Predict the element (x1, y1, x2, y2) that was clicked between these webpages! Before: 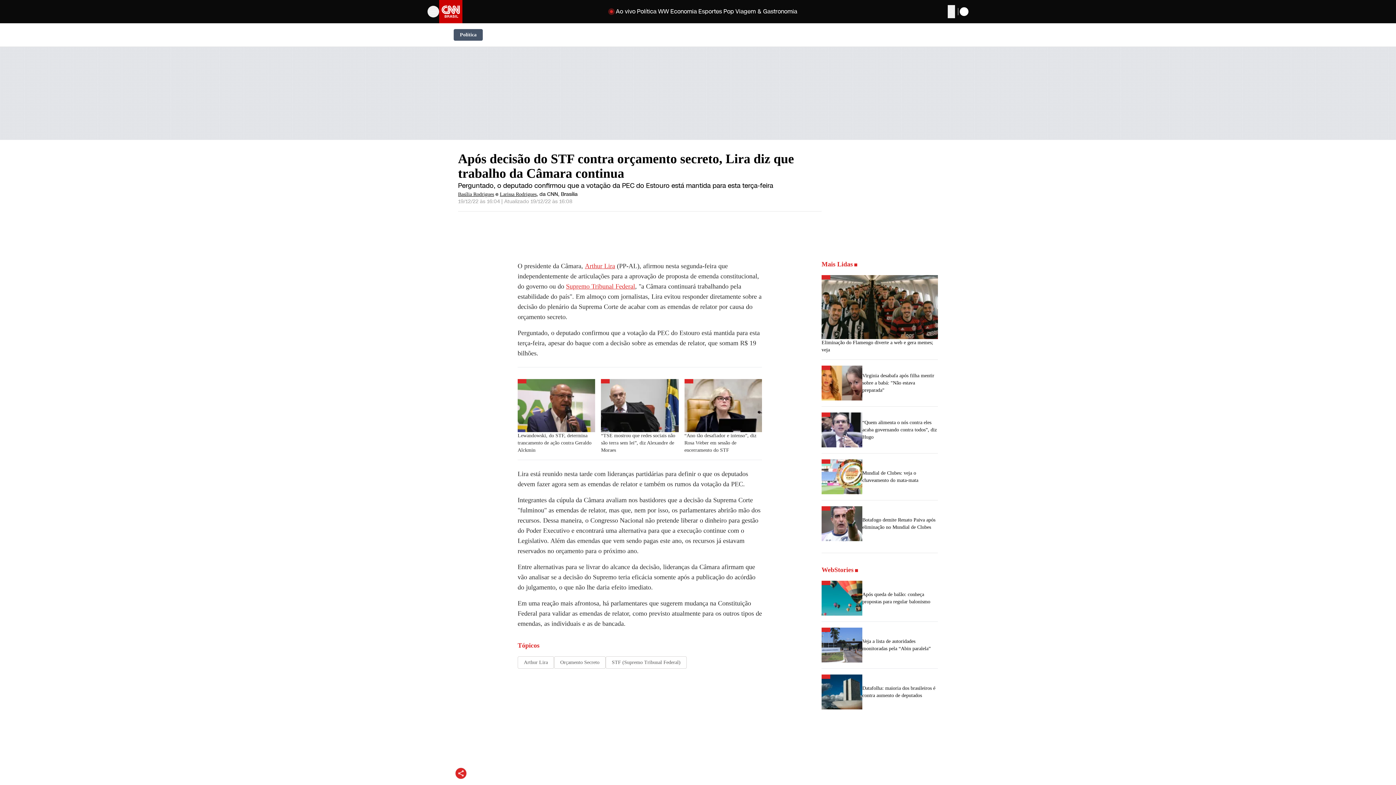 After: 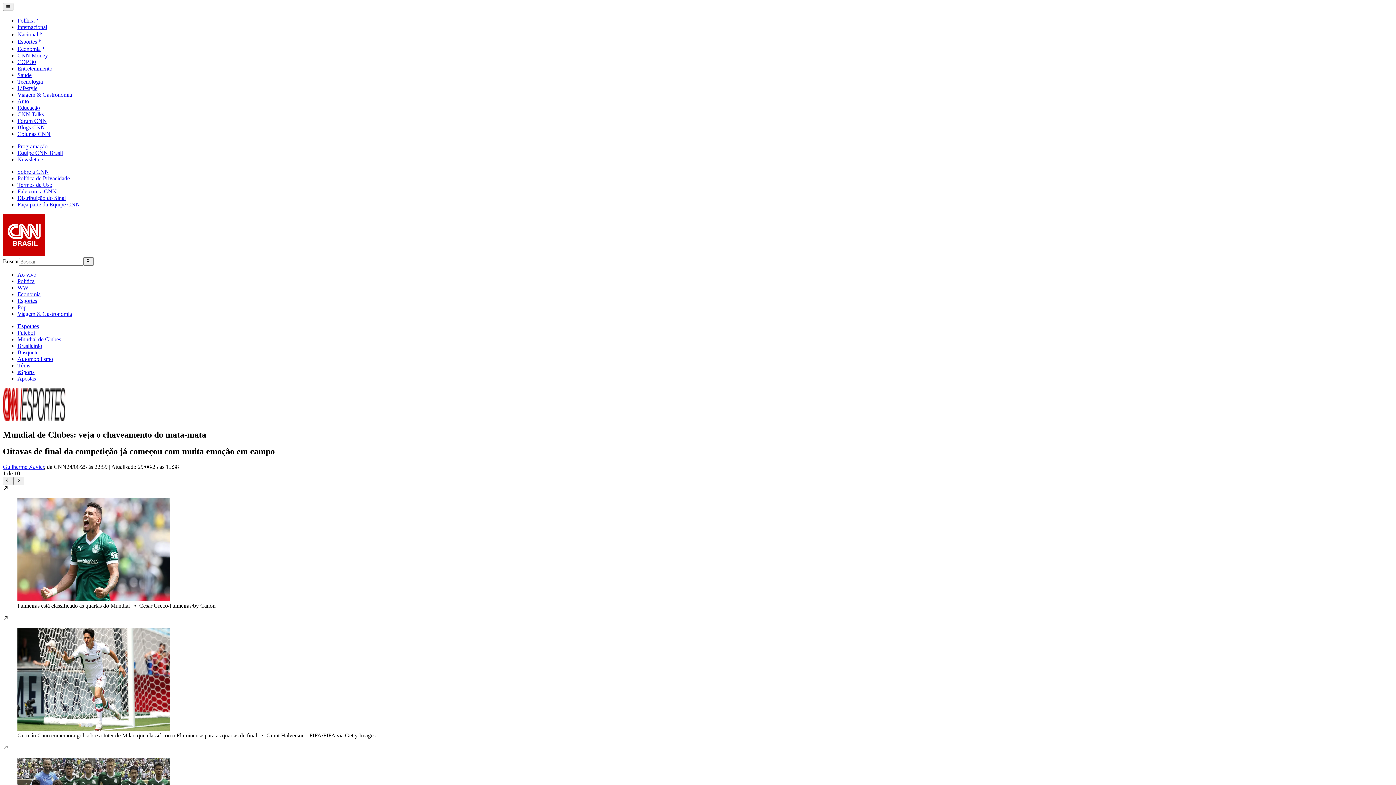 Action: bbox: (821, 459, 862, 494)